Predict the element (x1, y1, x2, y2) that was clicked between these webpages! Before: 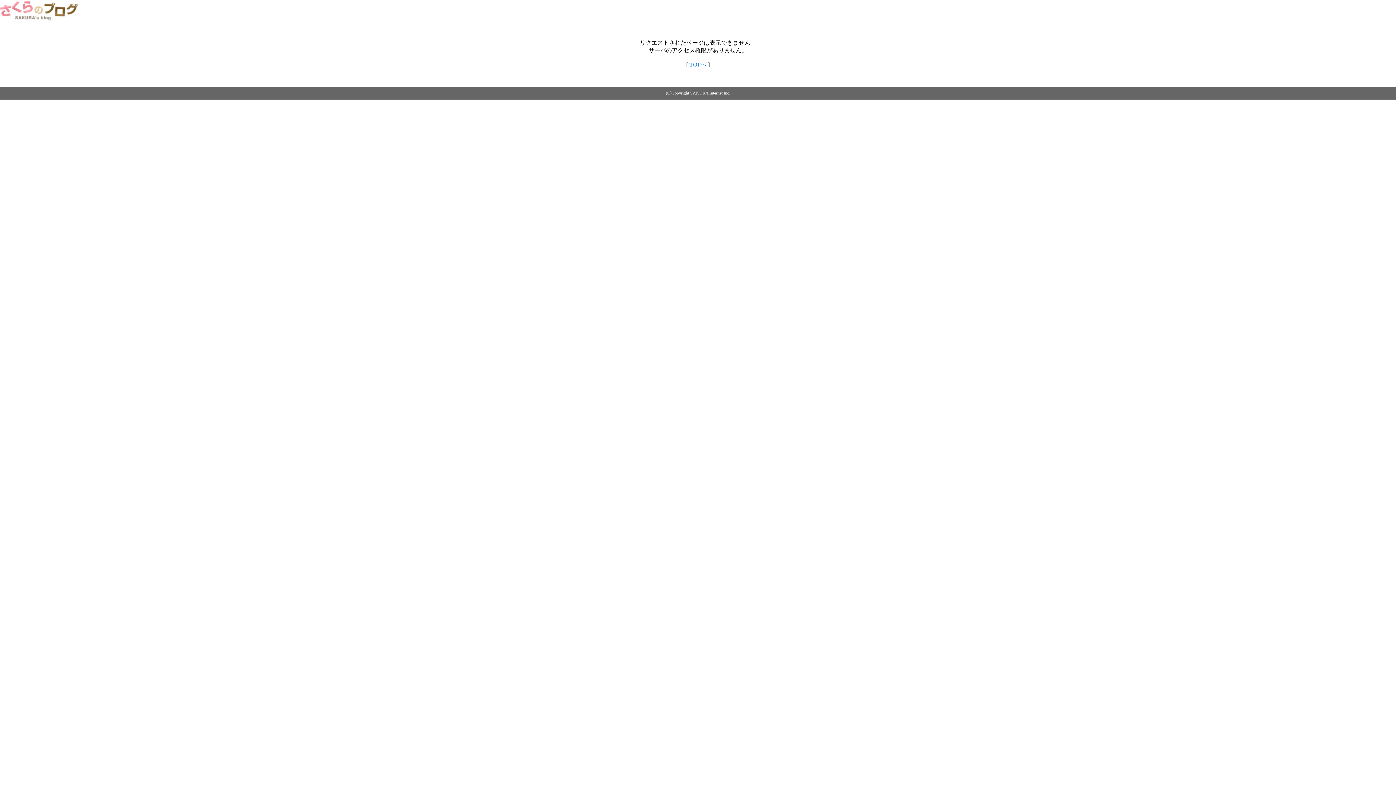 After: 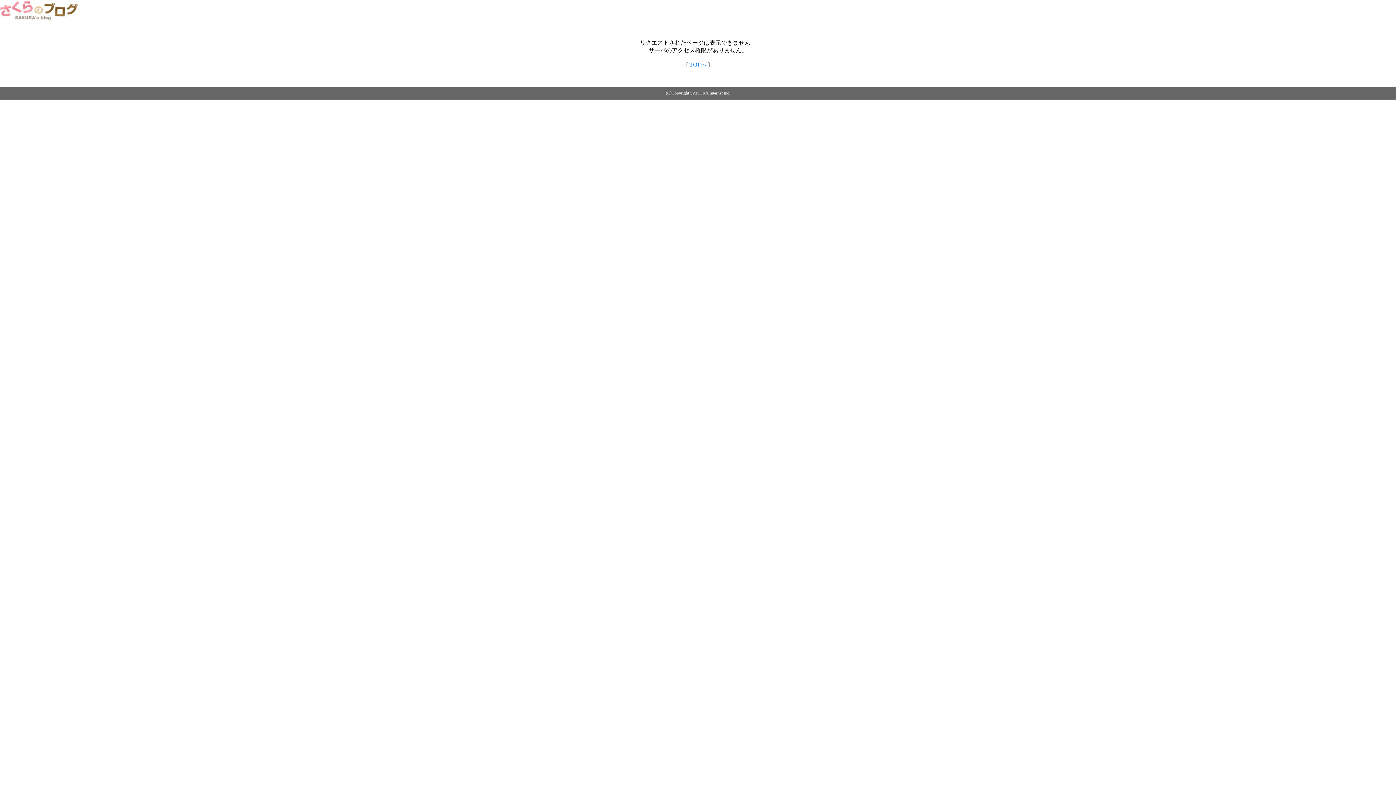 Action: bbox: (0, 14, 79, 20)